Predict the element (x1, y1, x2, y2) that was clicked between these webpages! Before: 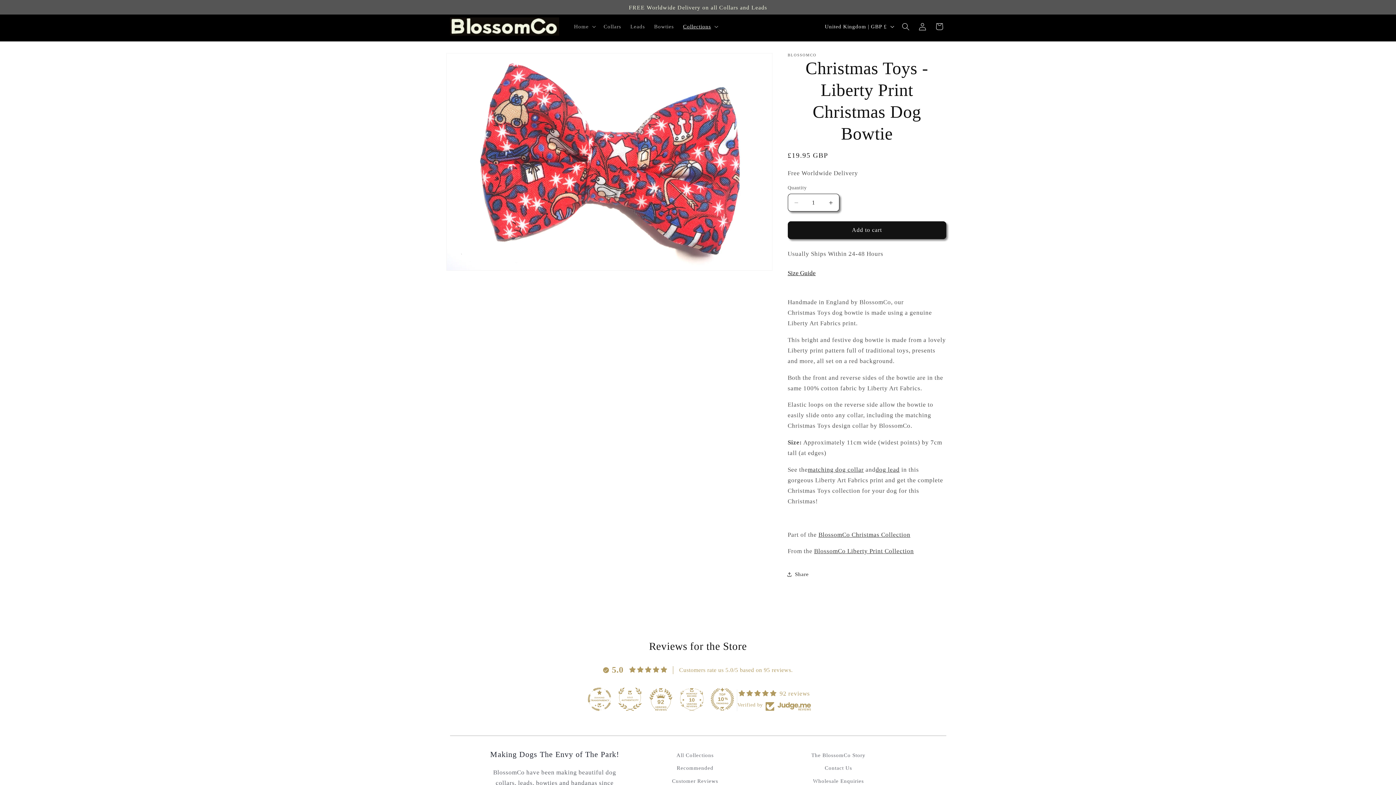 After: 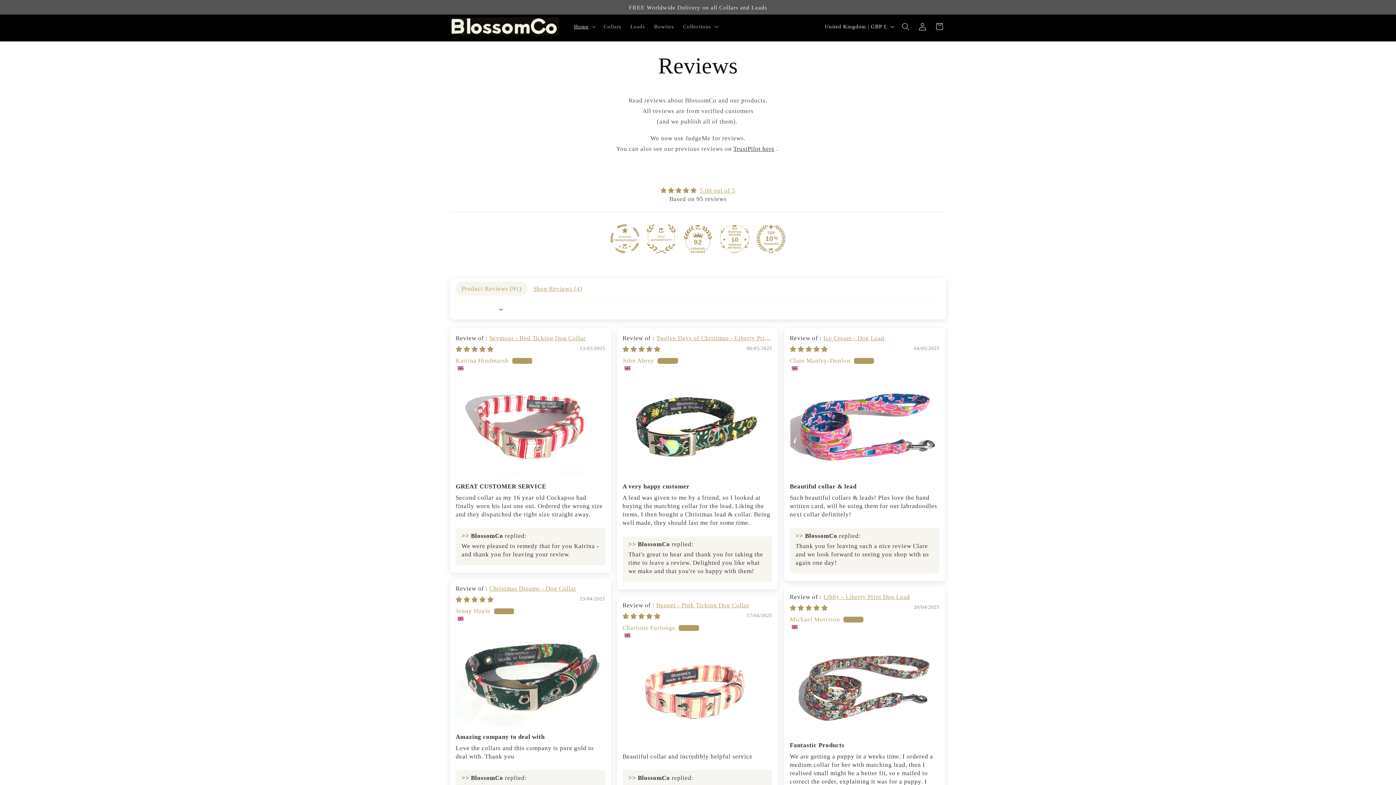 Action: label: Customer Reviews bbox: (672, 775, 718, 787)